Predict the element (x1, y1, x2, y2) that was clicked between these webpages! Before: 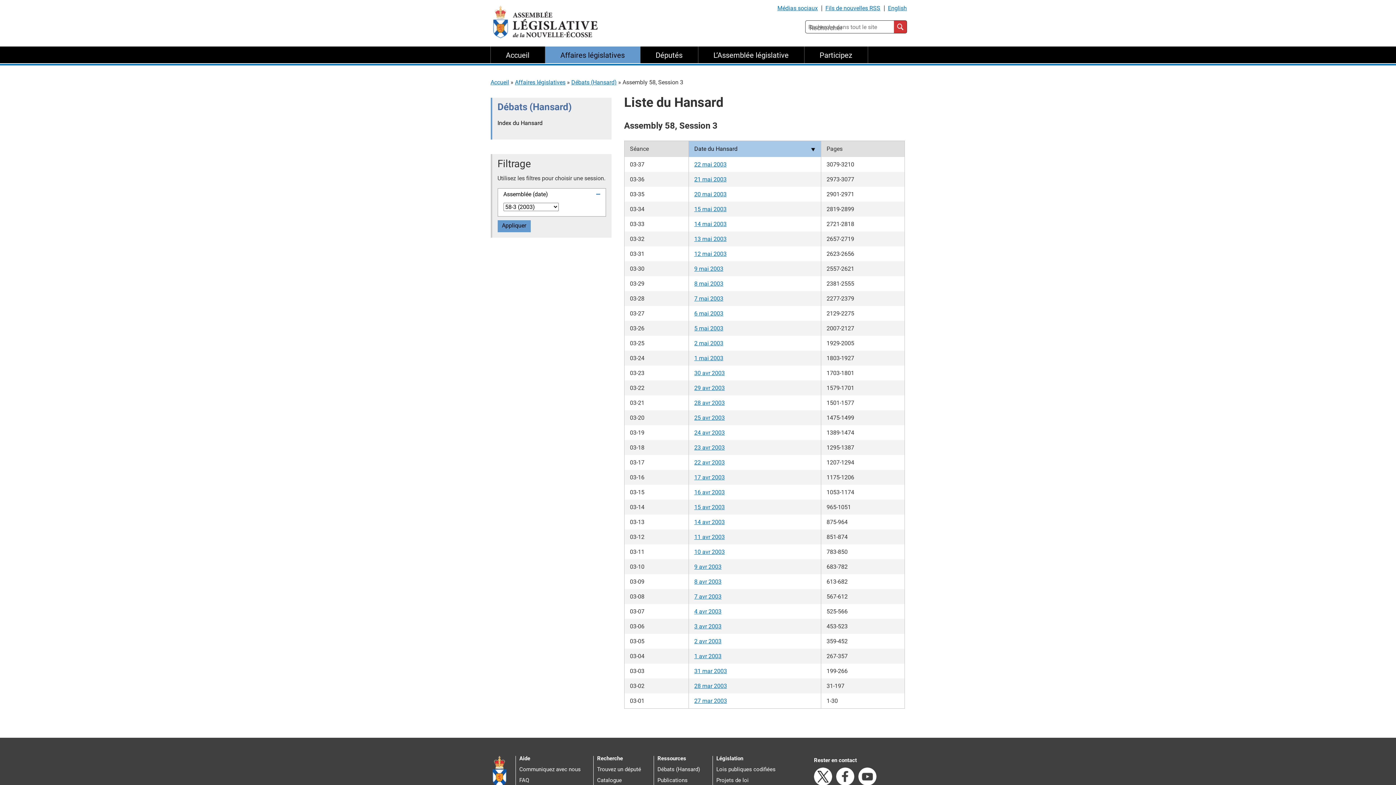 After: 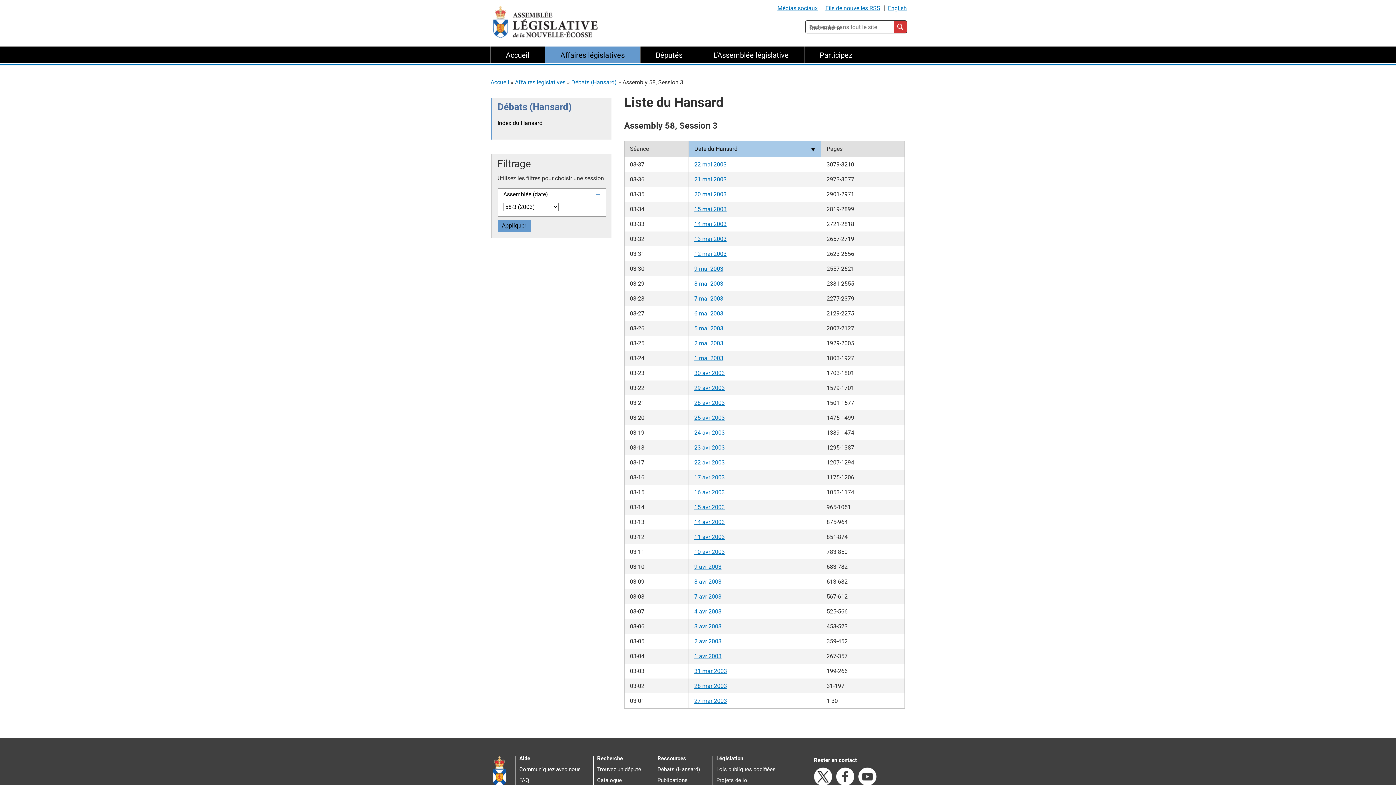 Action: label: 14 avr 2003 bbox: (694, 518, 724, 525)